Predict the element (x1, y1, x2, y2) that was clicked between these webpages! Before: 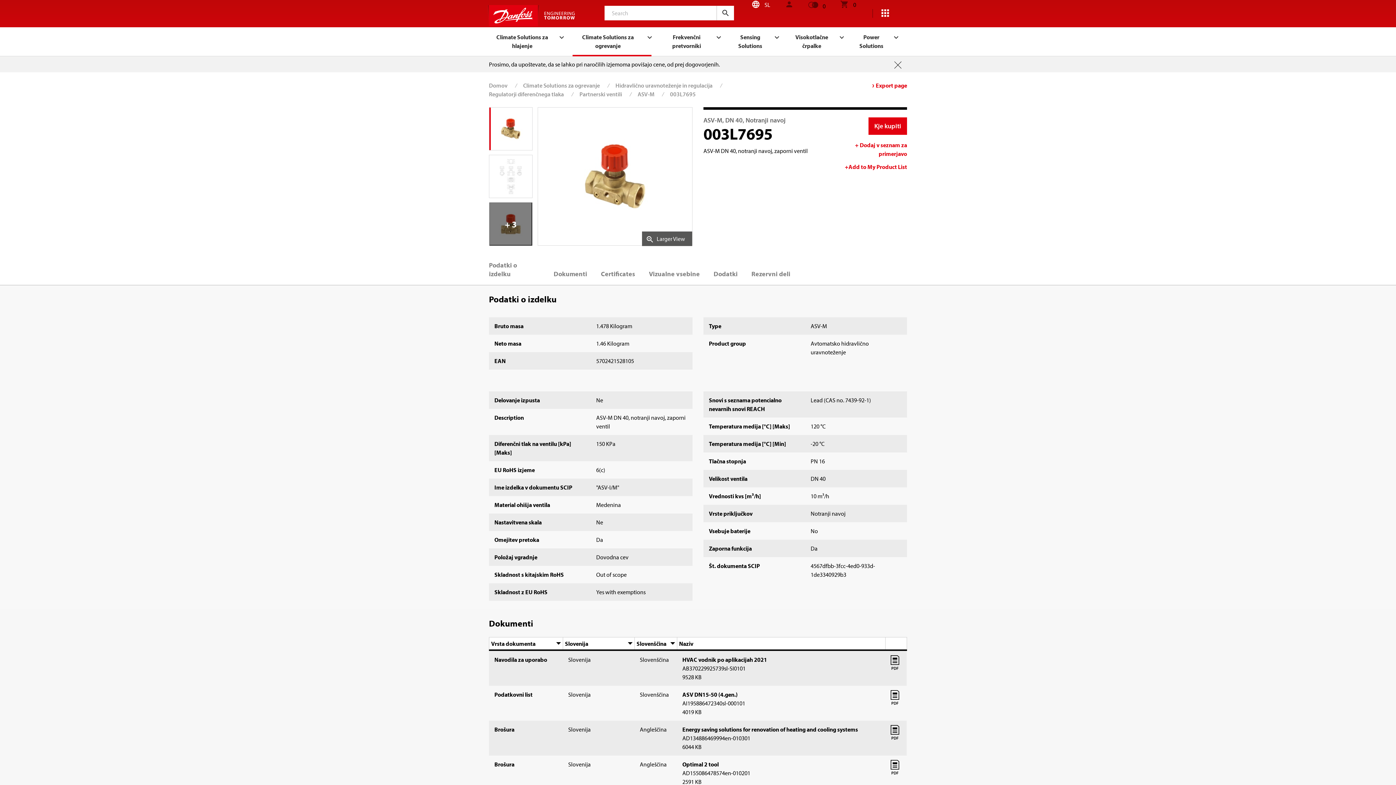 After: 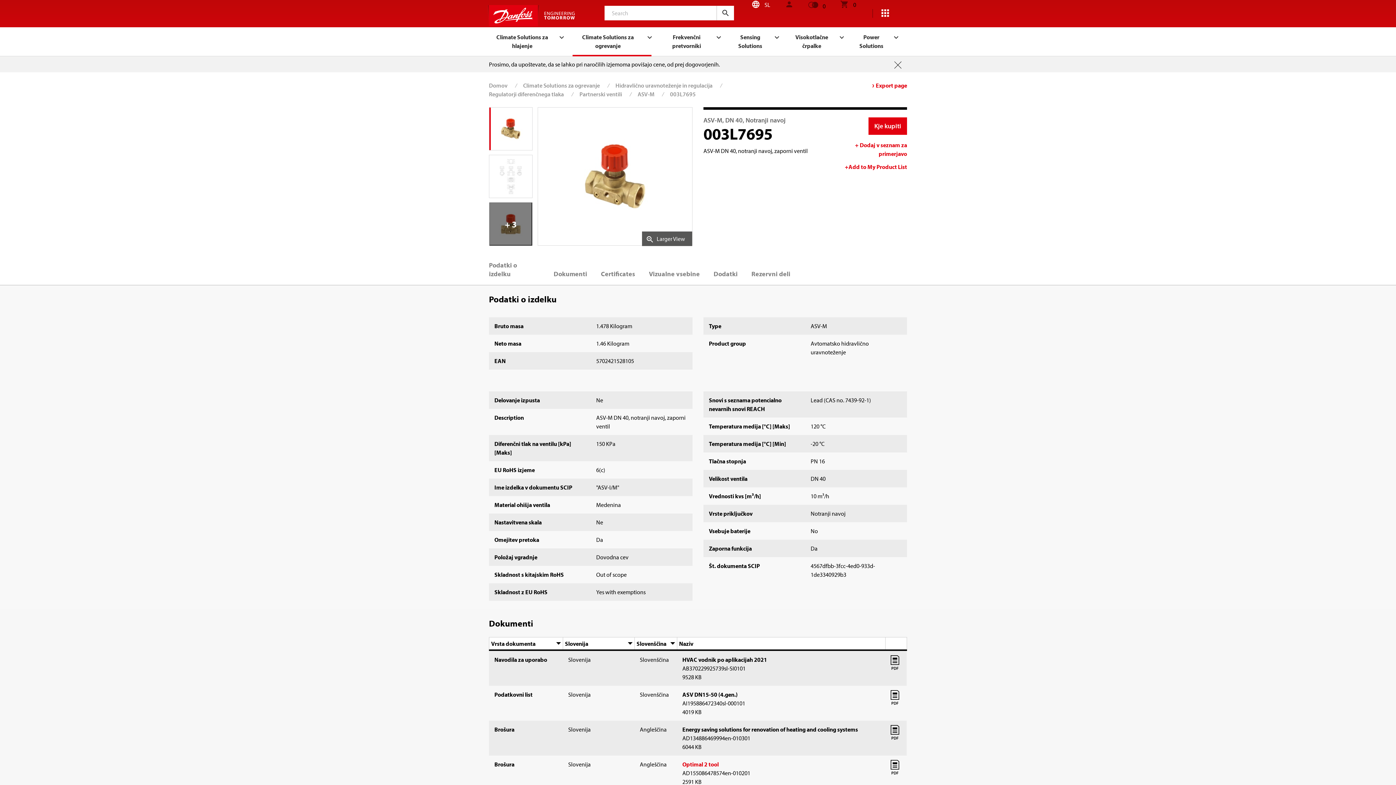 Action: bbox: (682, 761, 718, 768) label: Optimal 2 tool